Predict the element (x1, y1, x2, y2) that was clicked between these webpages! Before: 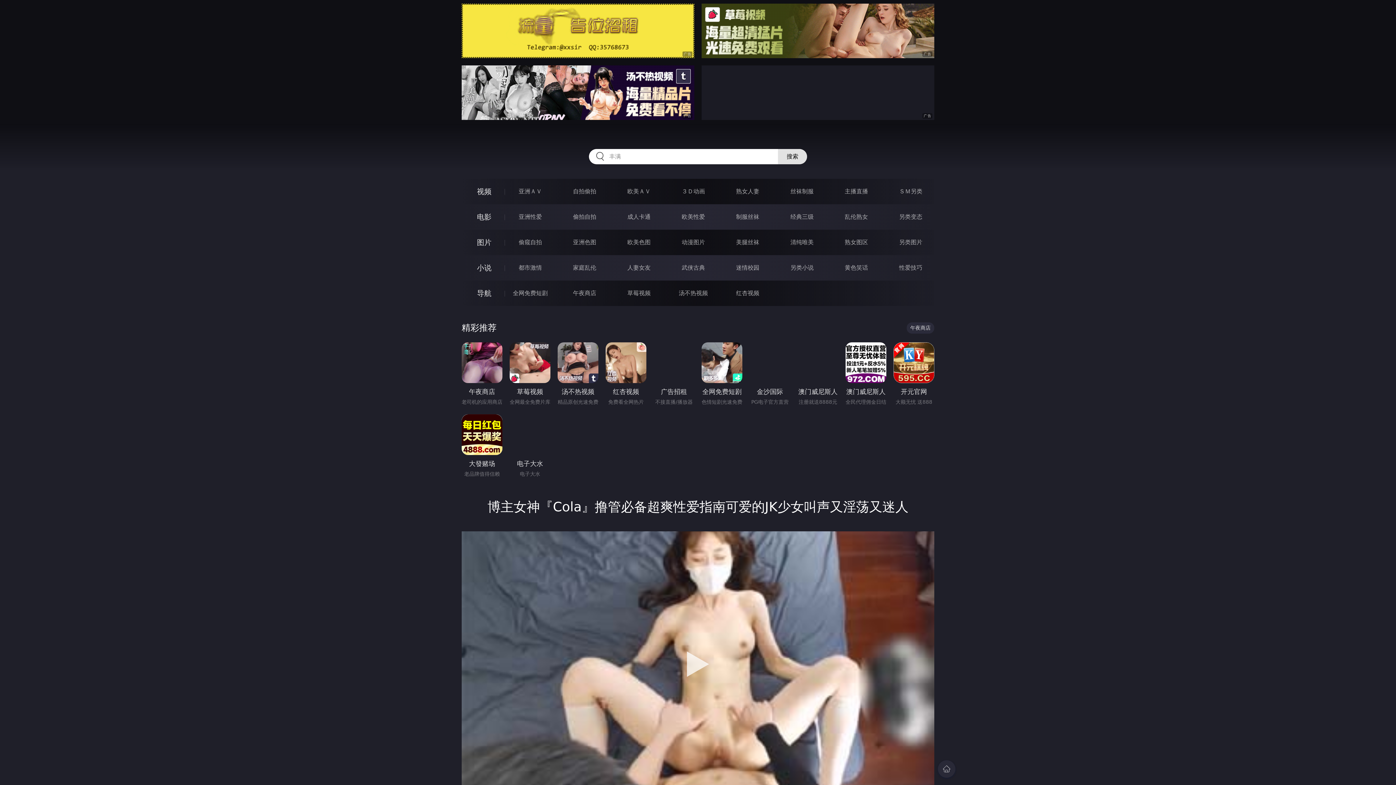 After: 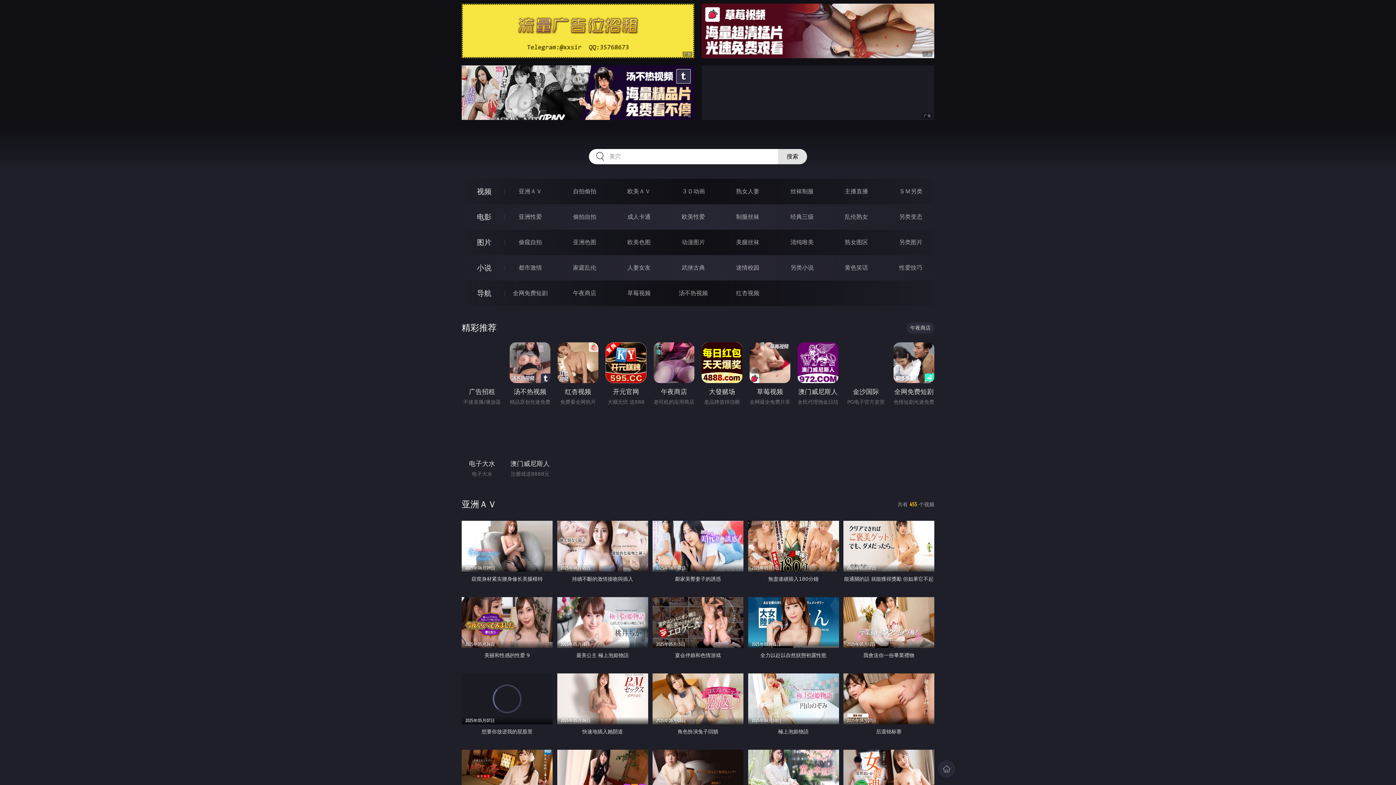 Action: label: 亚洲ＡＶ bbox: (518, 188, 542, 194)